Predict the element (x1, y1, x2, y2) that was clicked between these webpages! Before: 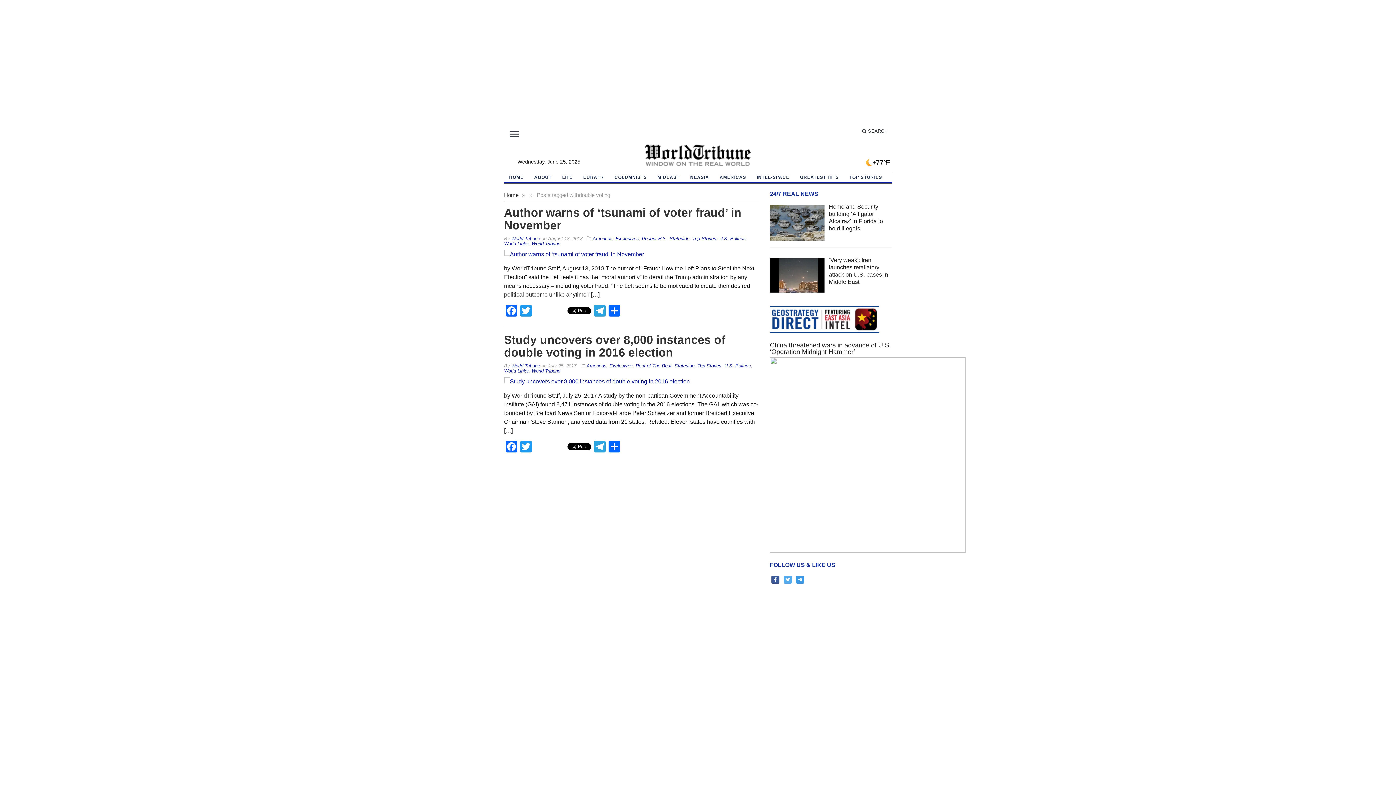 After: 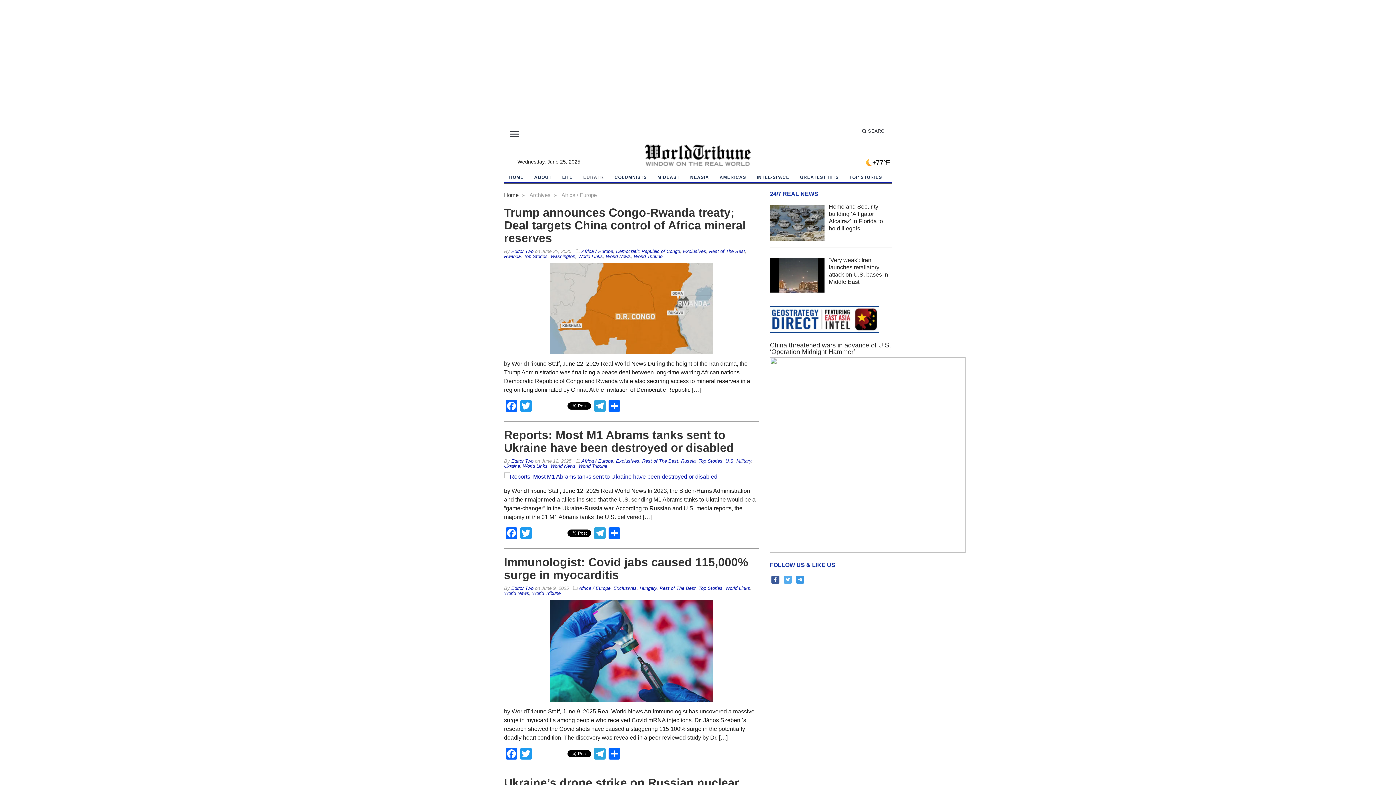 Action: label: EURAFR bbox: (578, 173, 609, 181)